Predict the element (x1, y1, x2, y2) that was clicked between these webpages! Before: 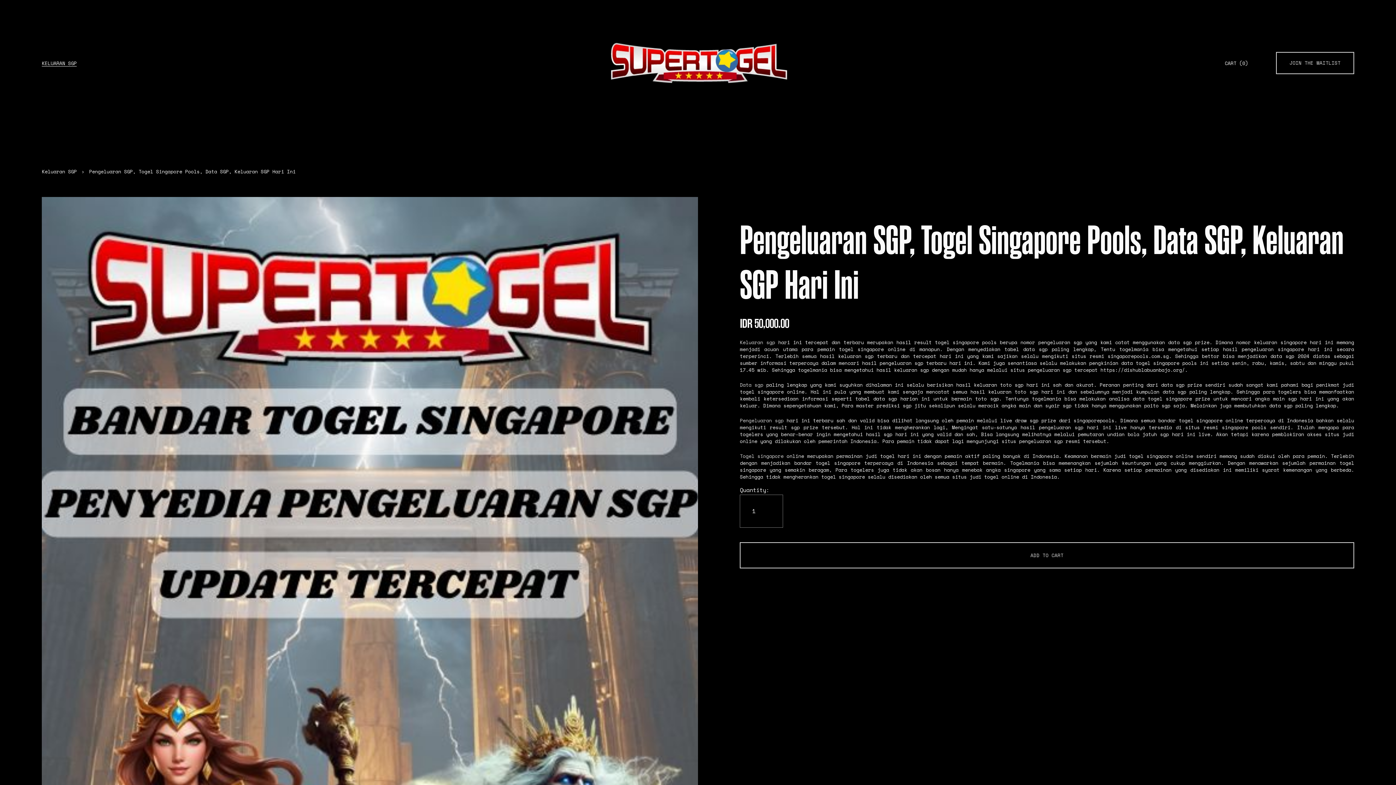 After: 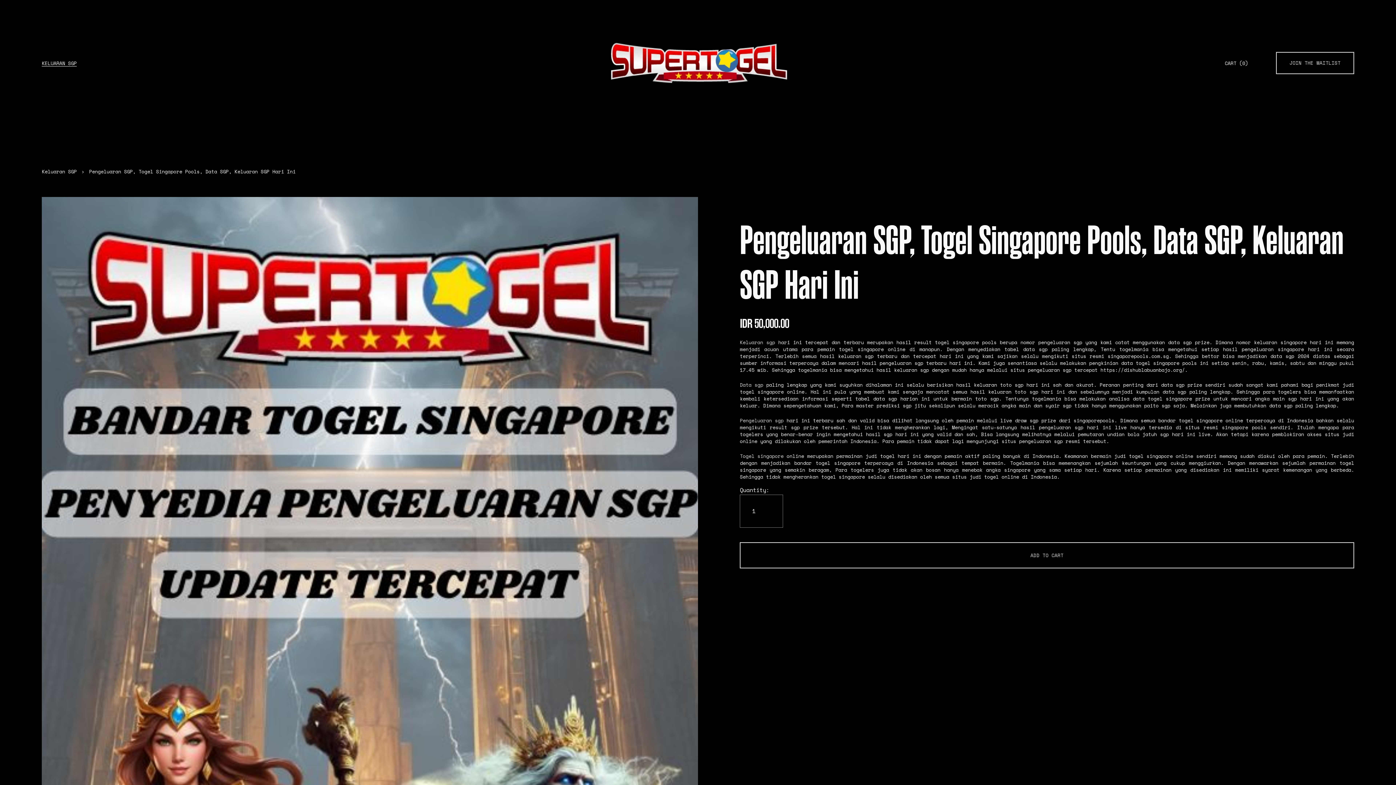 Action: bbox: (740, 338, 775, 346) label: Keluaran sgp